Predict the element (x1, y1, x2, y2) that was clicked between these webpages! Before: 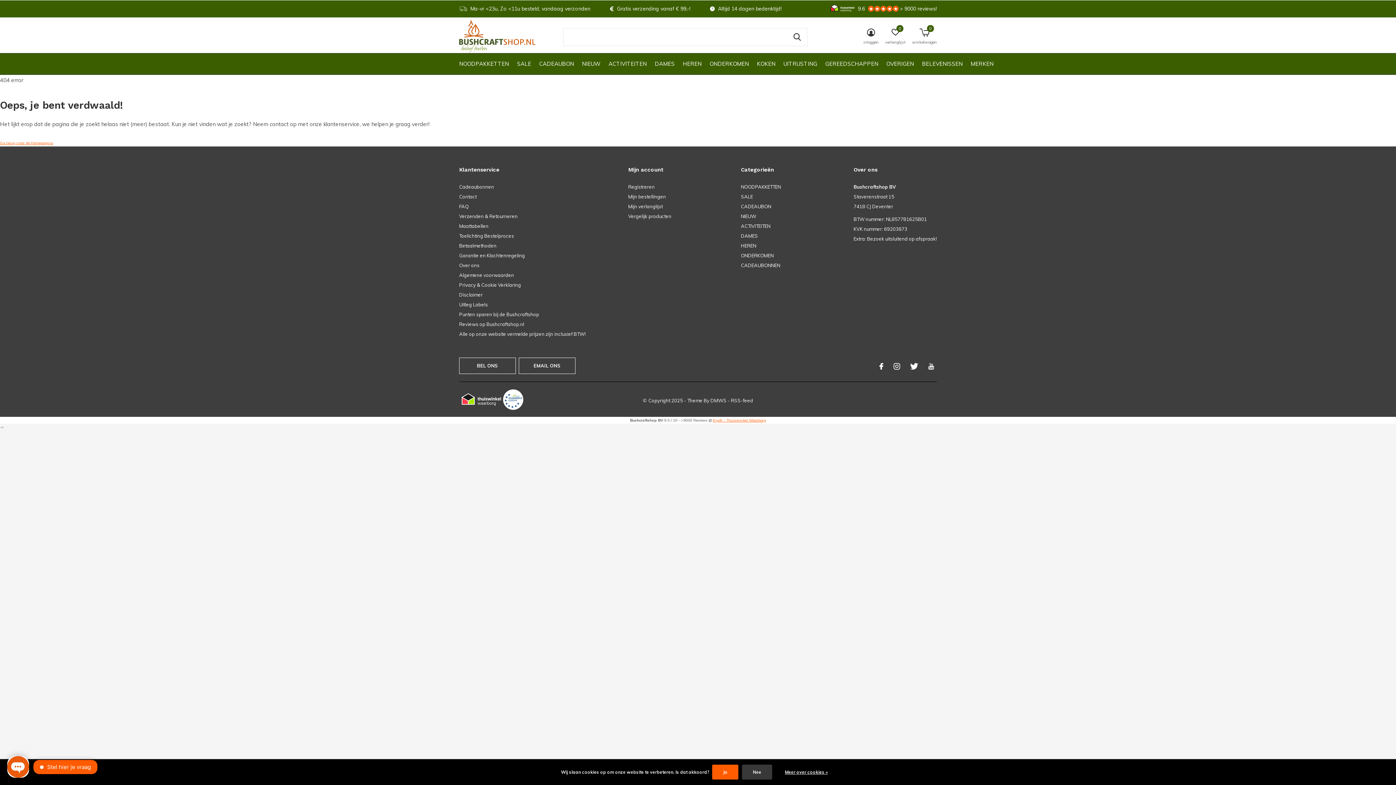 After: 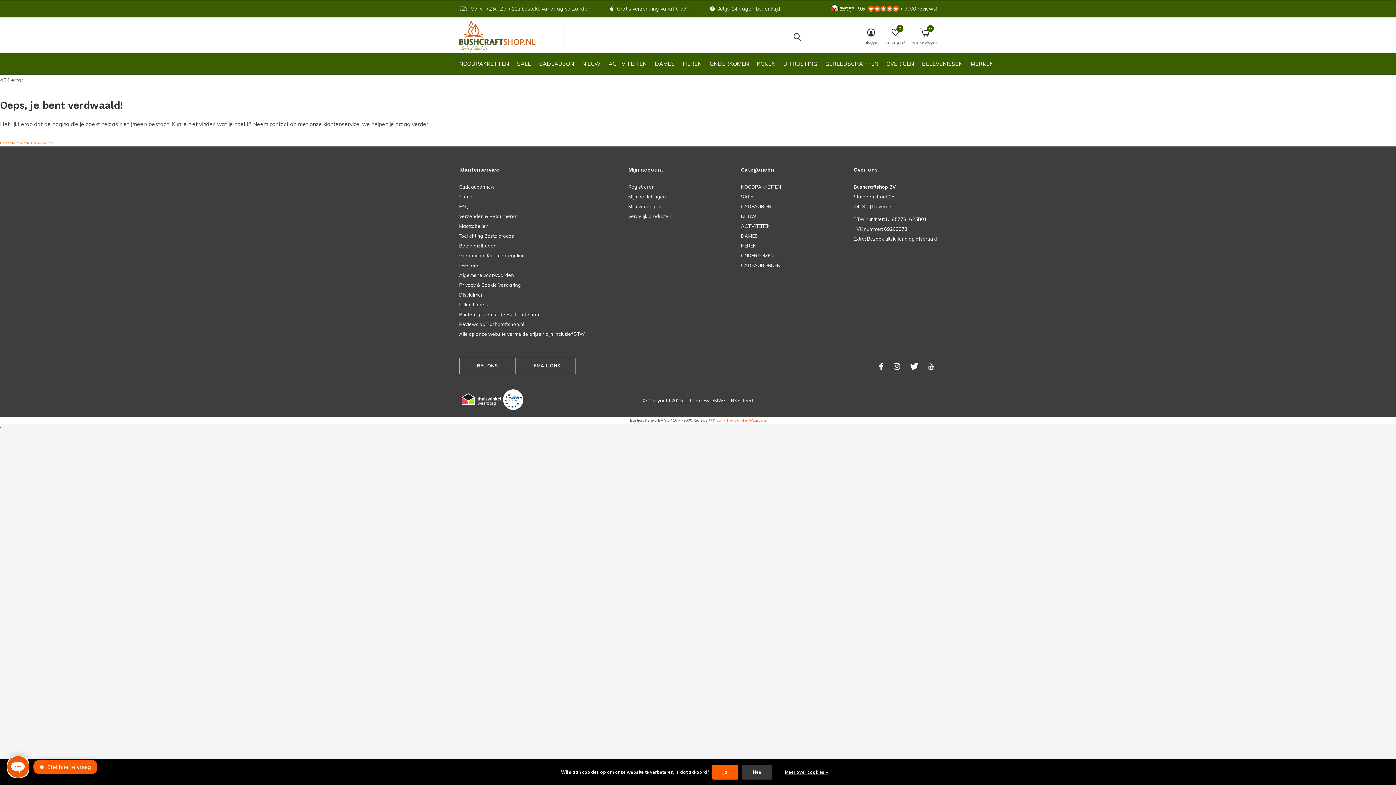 Action: label: 9.6> 9000 reviews! bbox: (858, 0, 937, 17)